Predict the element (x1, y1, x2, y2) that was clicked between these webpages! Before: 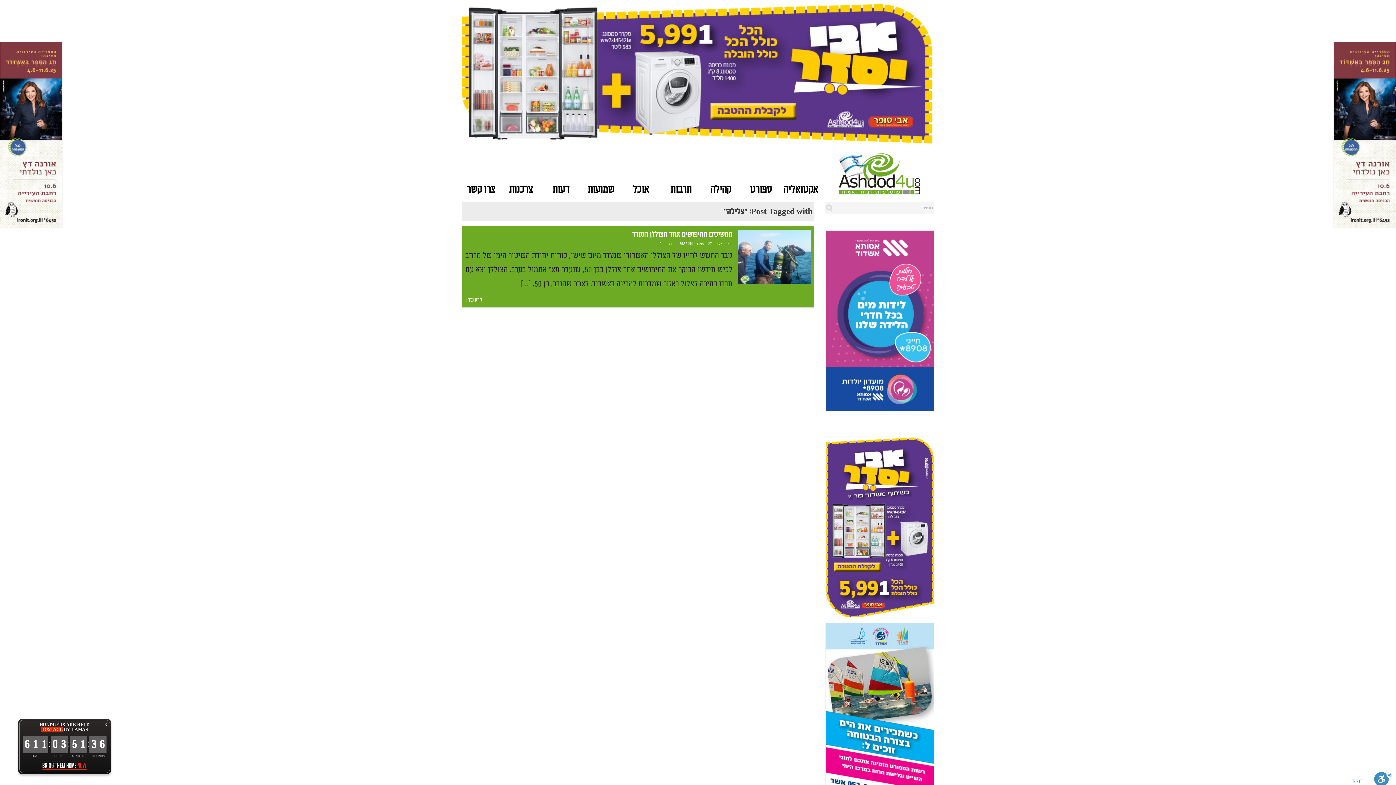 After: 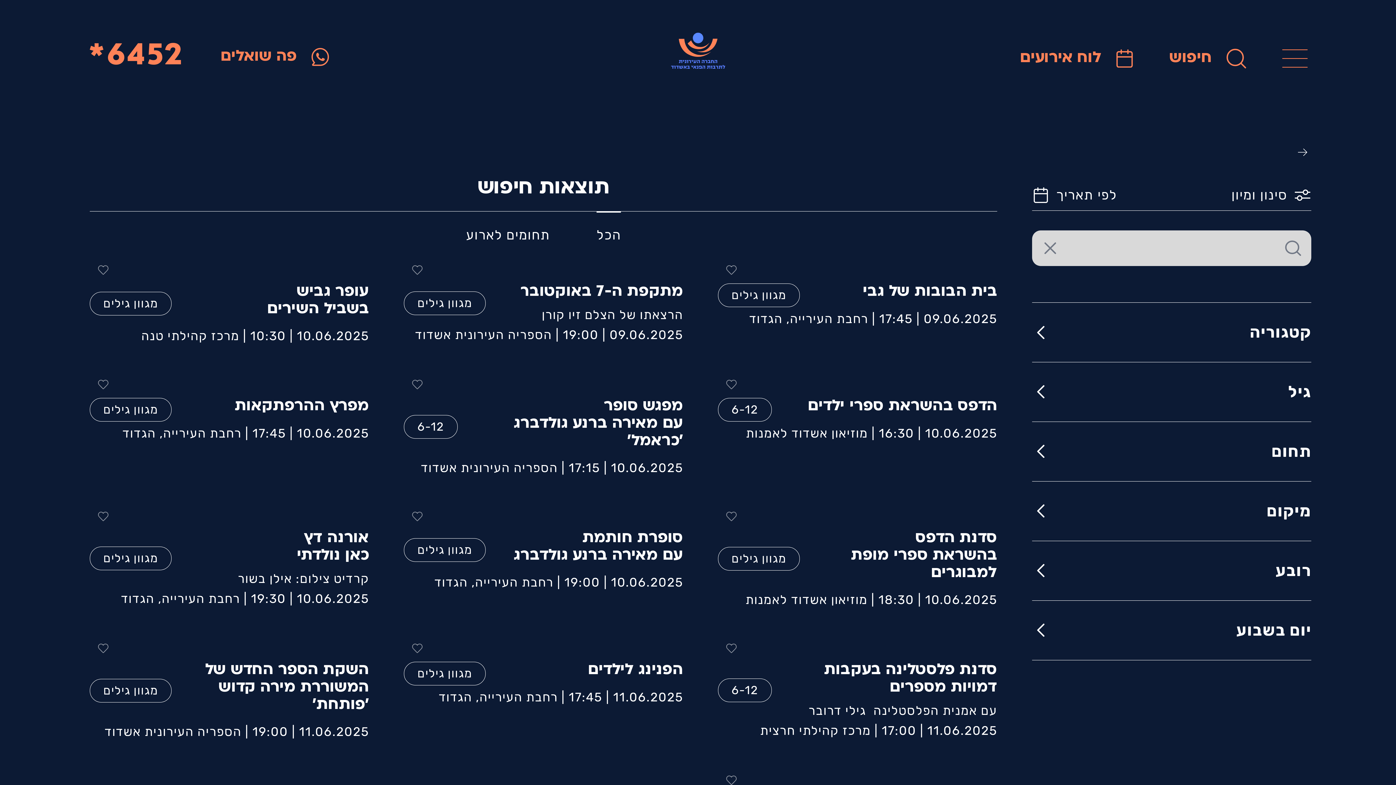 Action: bbox: (1334, 132, 1396, 137)